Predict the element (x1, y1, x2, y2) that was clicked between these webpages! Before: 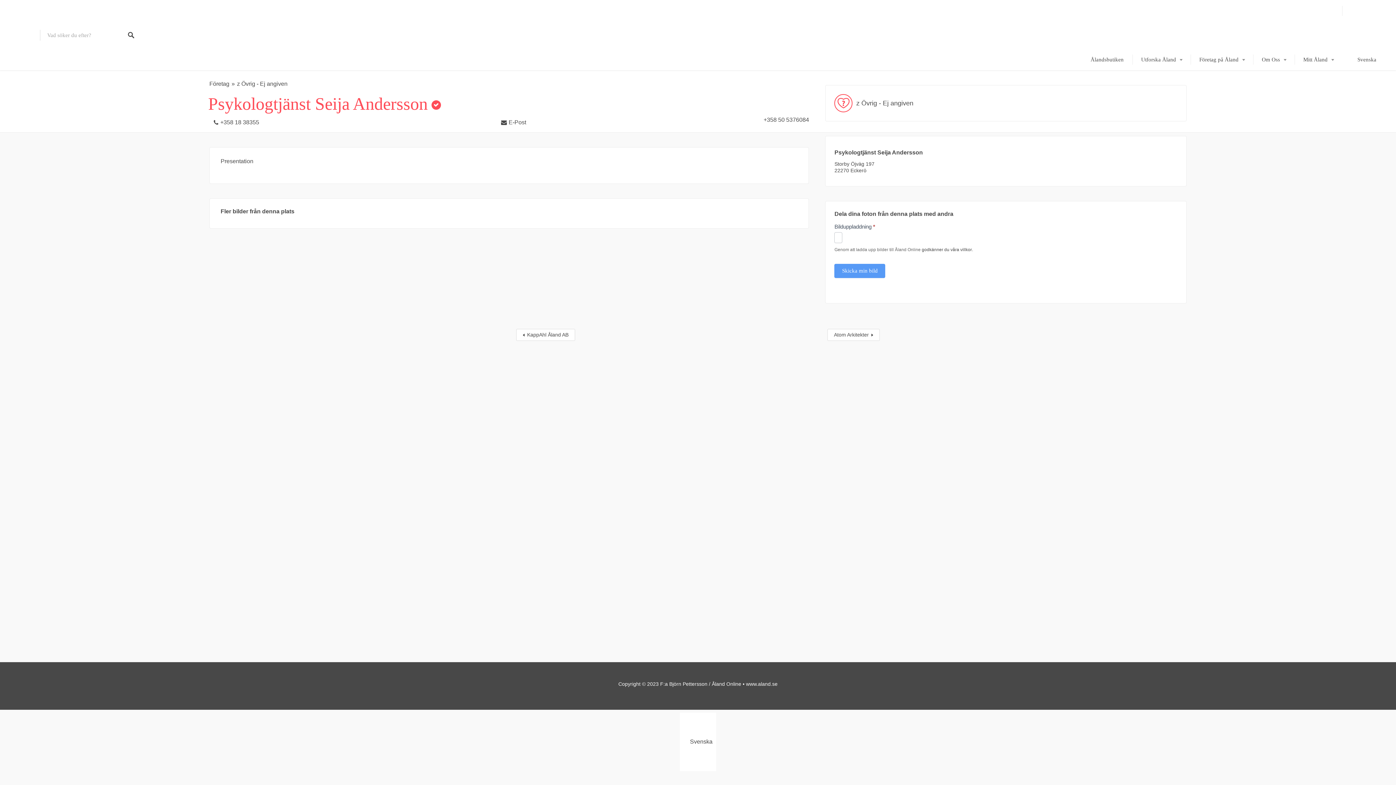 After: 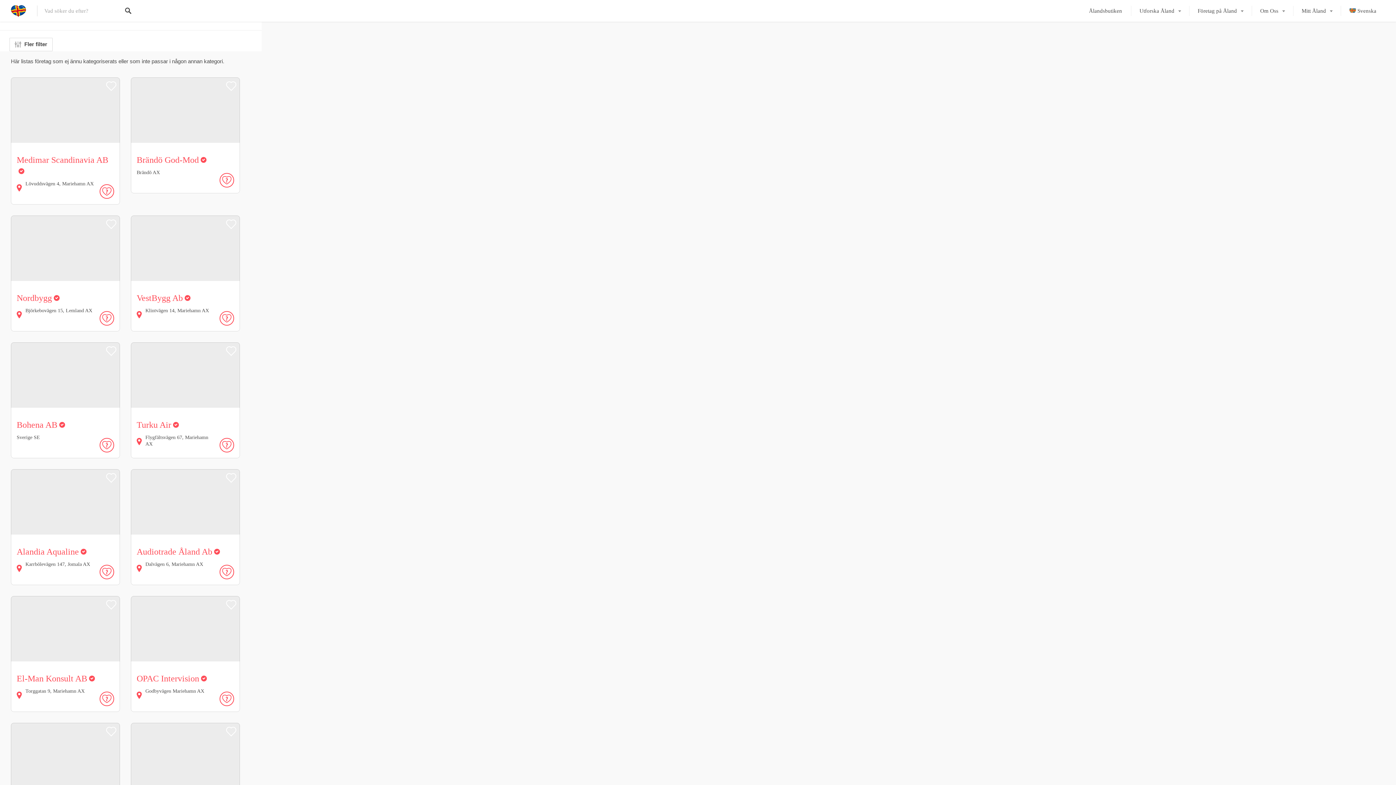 Action: bbox: (237, 78, 287, 88) label: z Övrig - Ej angiven